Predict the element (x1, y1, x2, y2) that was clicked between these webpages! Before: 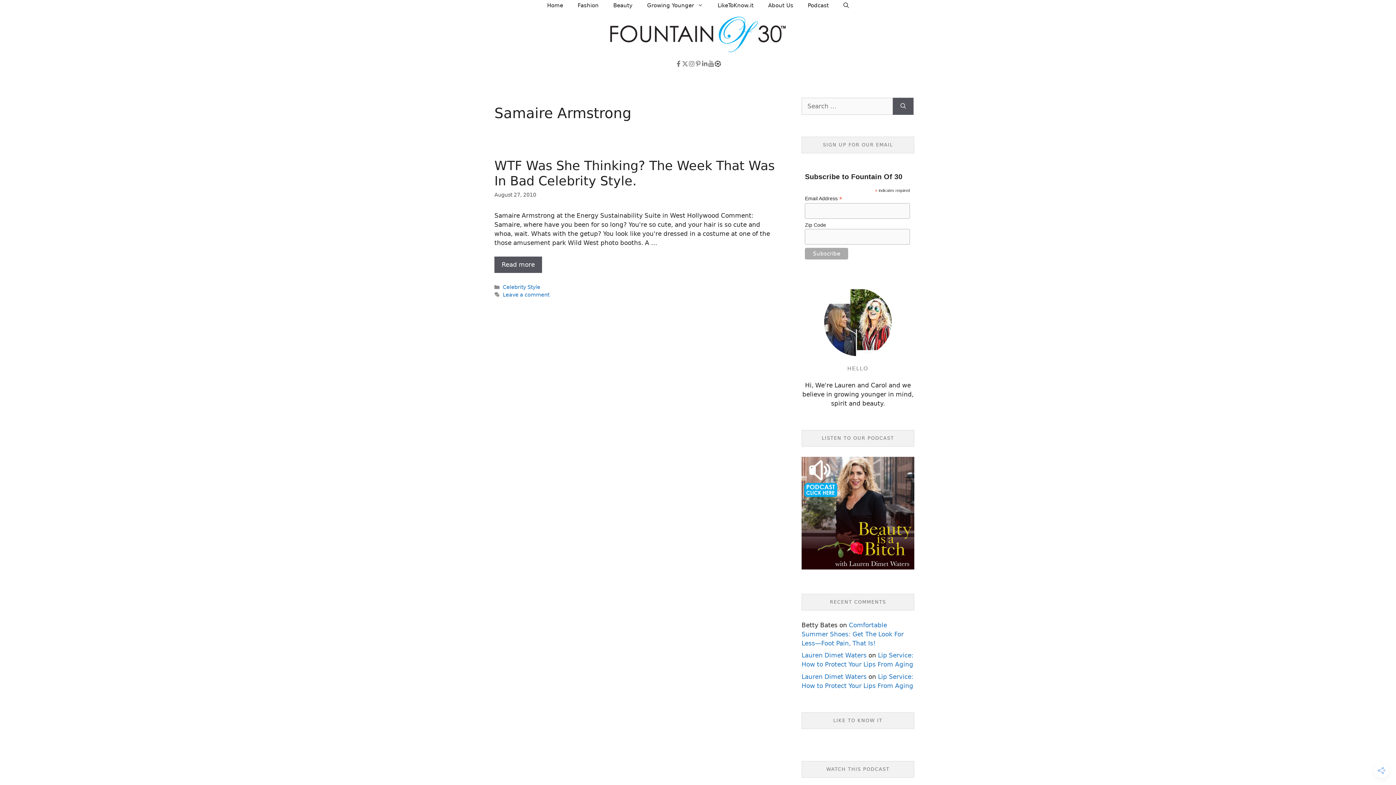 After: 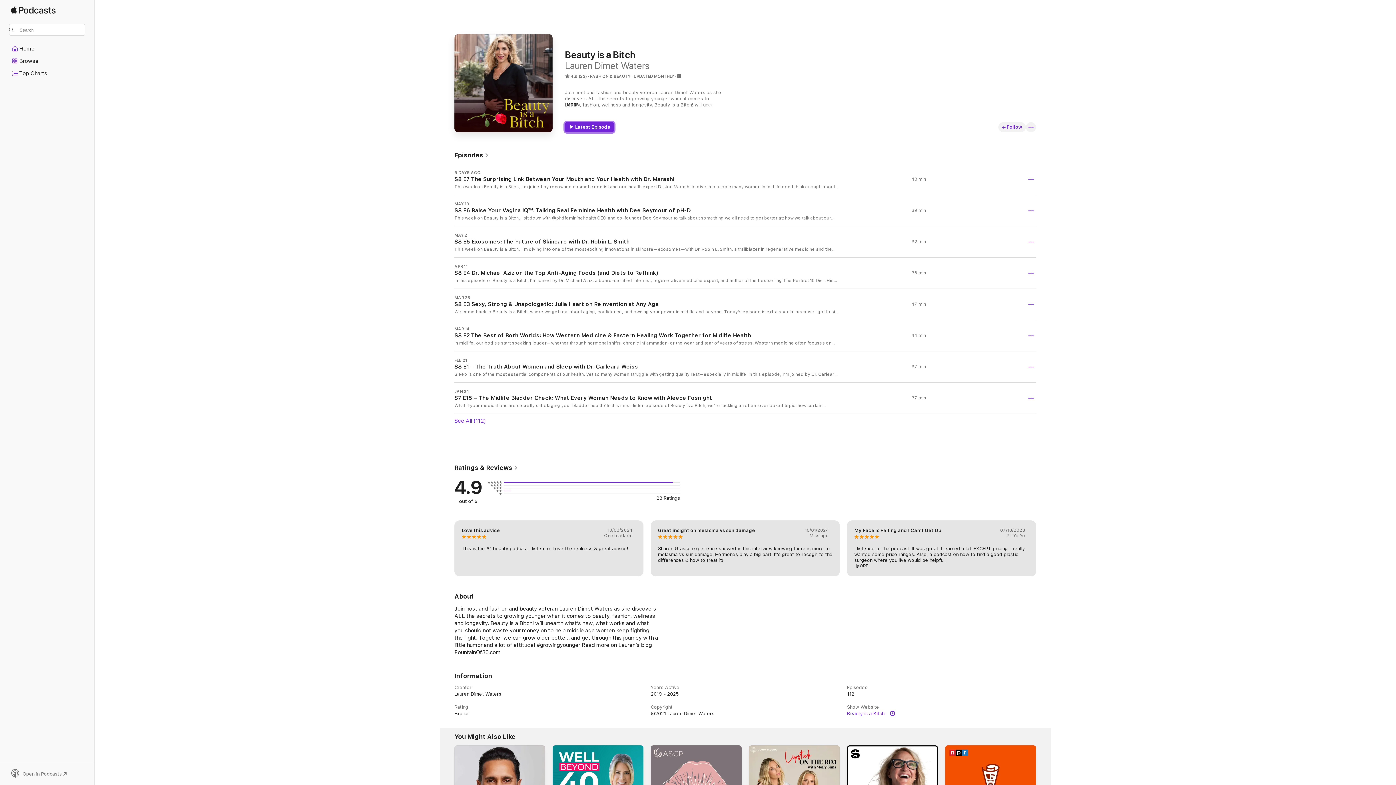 Action: label: Podcast bbox: (800, 0, 836, 11)